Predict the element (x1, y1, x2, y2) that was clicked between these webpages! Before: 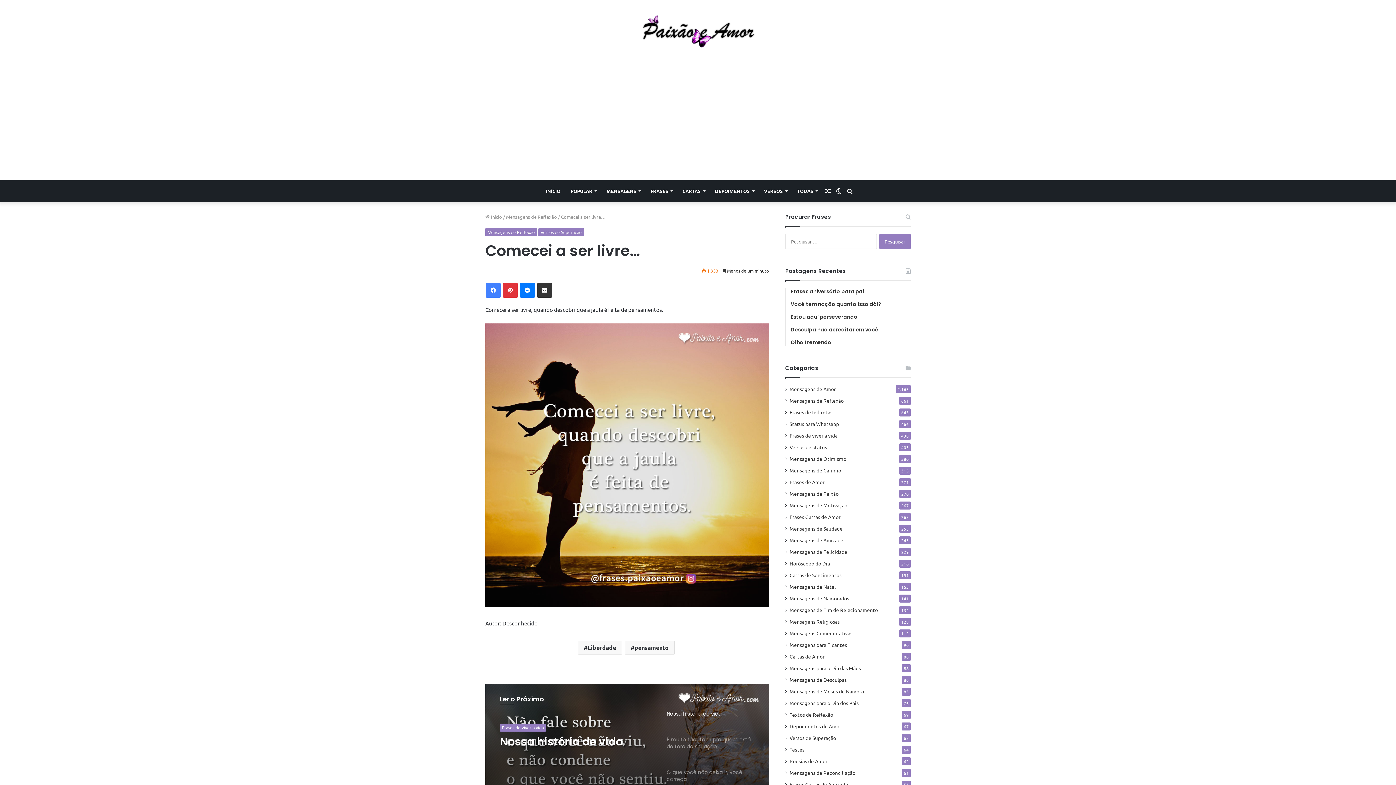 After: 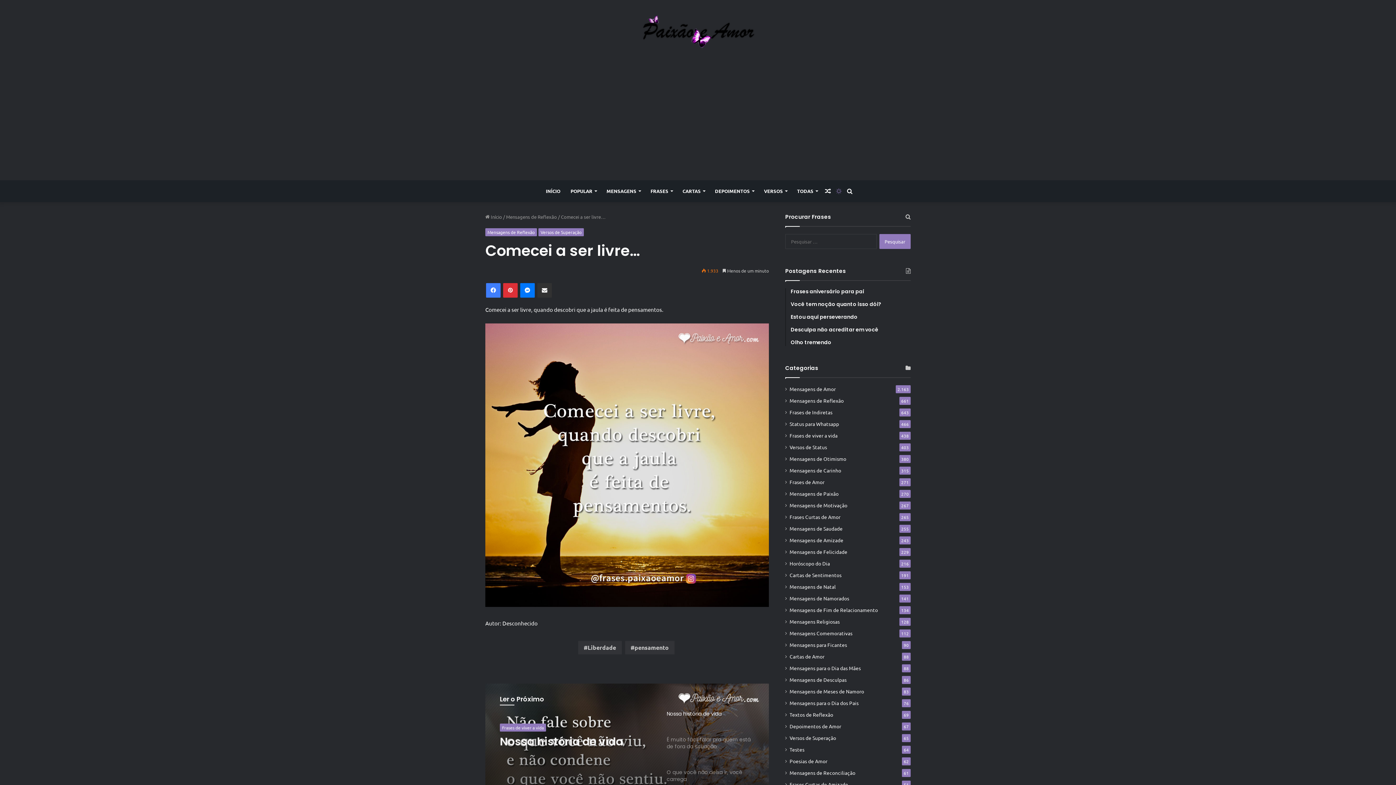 Action: label: Switch skin bbox: (833, 180, 844, 202)